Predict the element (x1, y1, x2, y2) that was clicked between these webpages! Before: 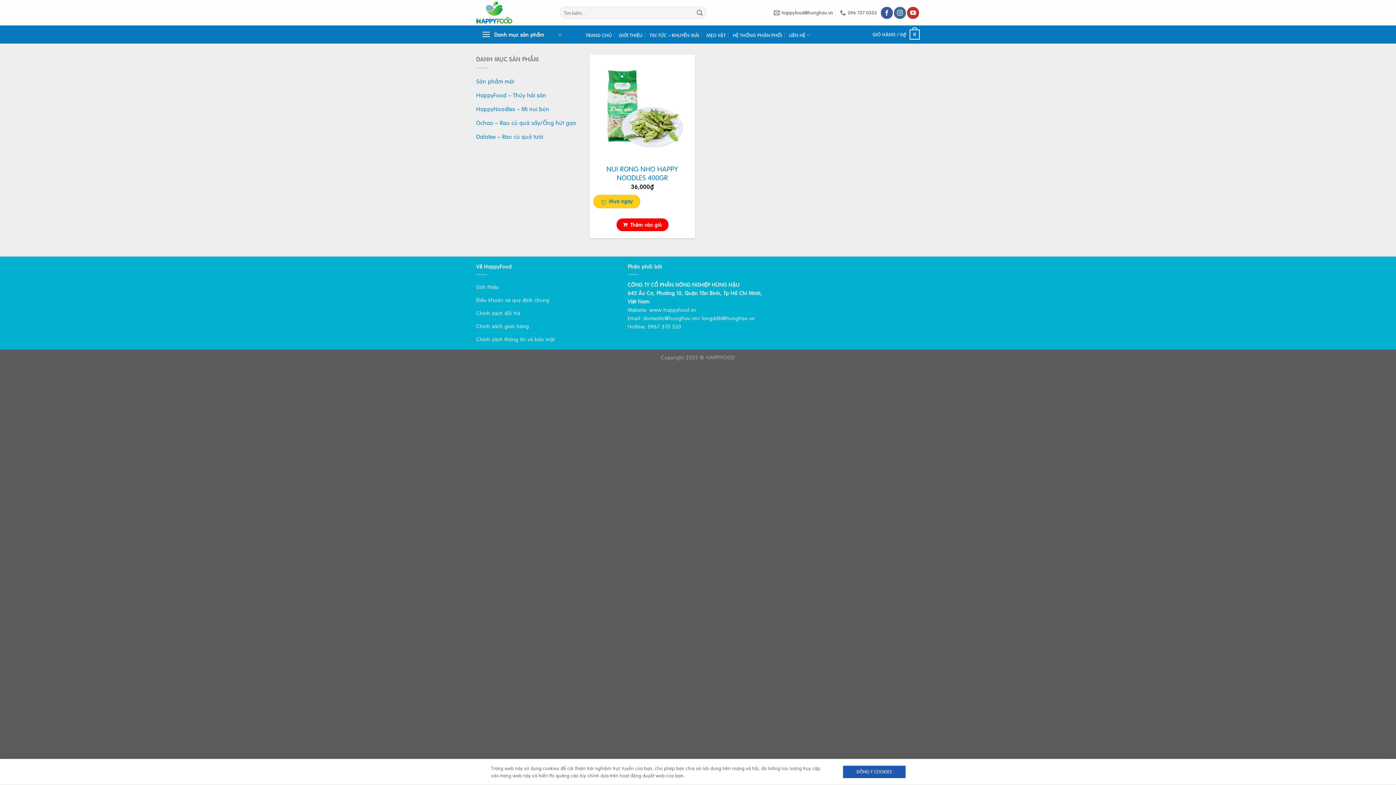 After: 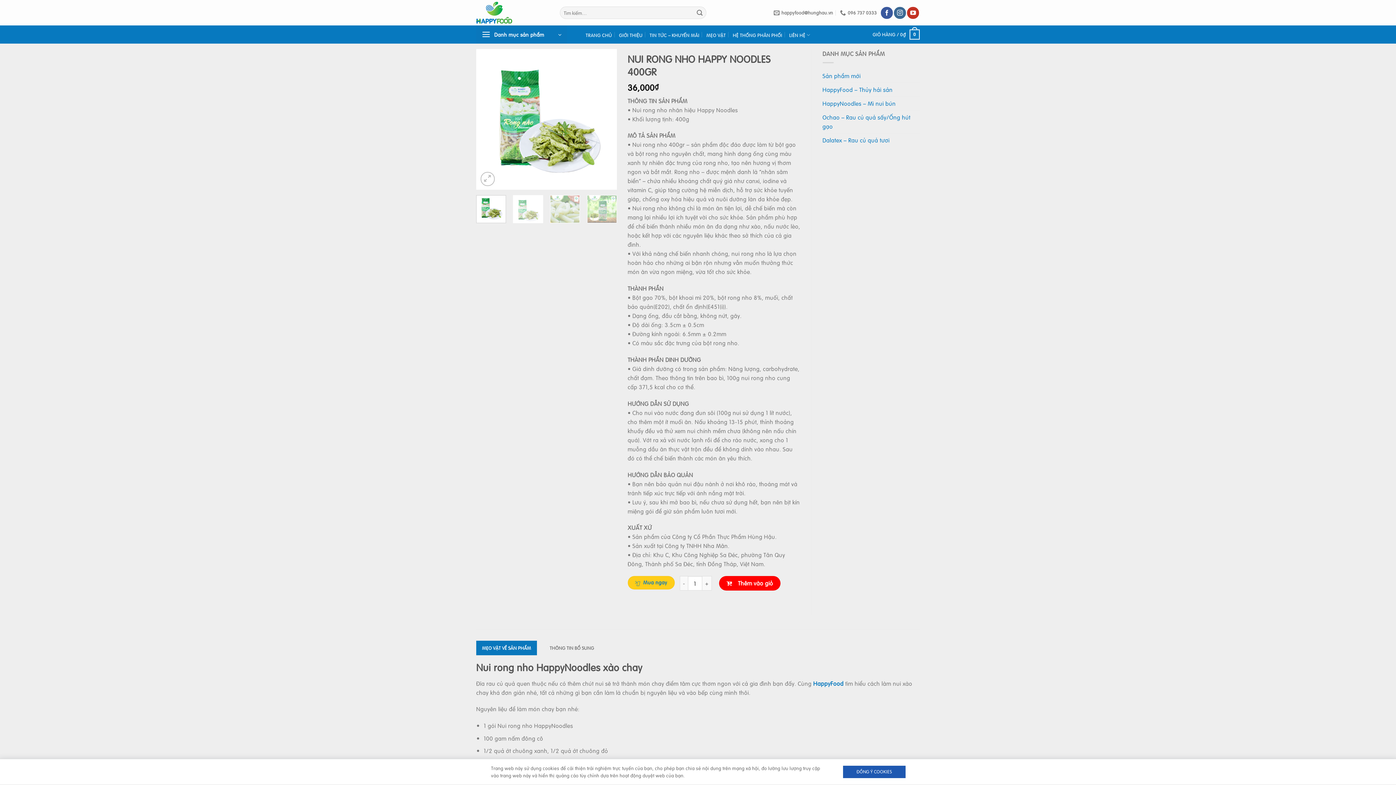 Action: label: NUI RONG NHO HAPPY NOODLES 400GR bbox: (593, 164, 691, 182)